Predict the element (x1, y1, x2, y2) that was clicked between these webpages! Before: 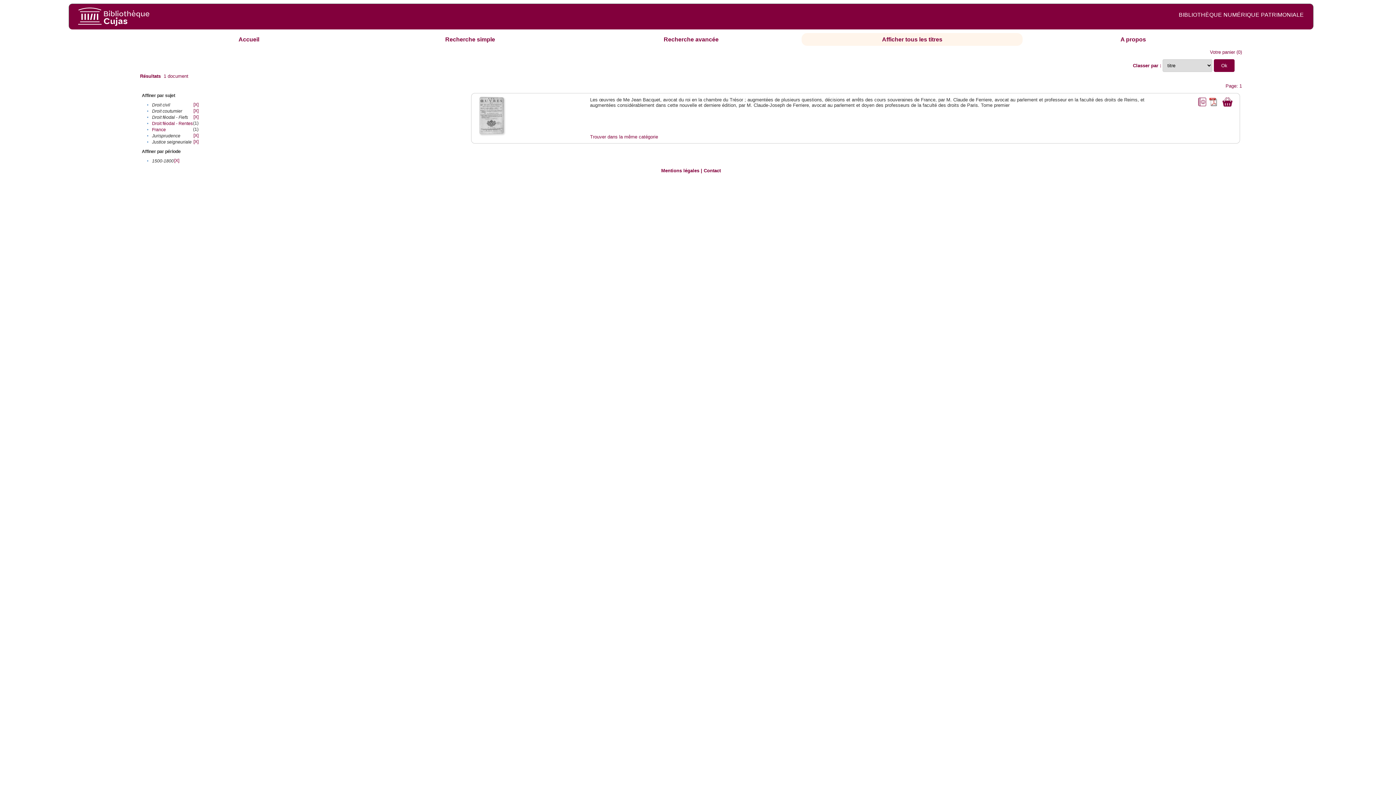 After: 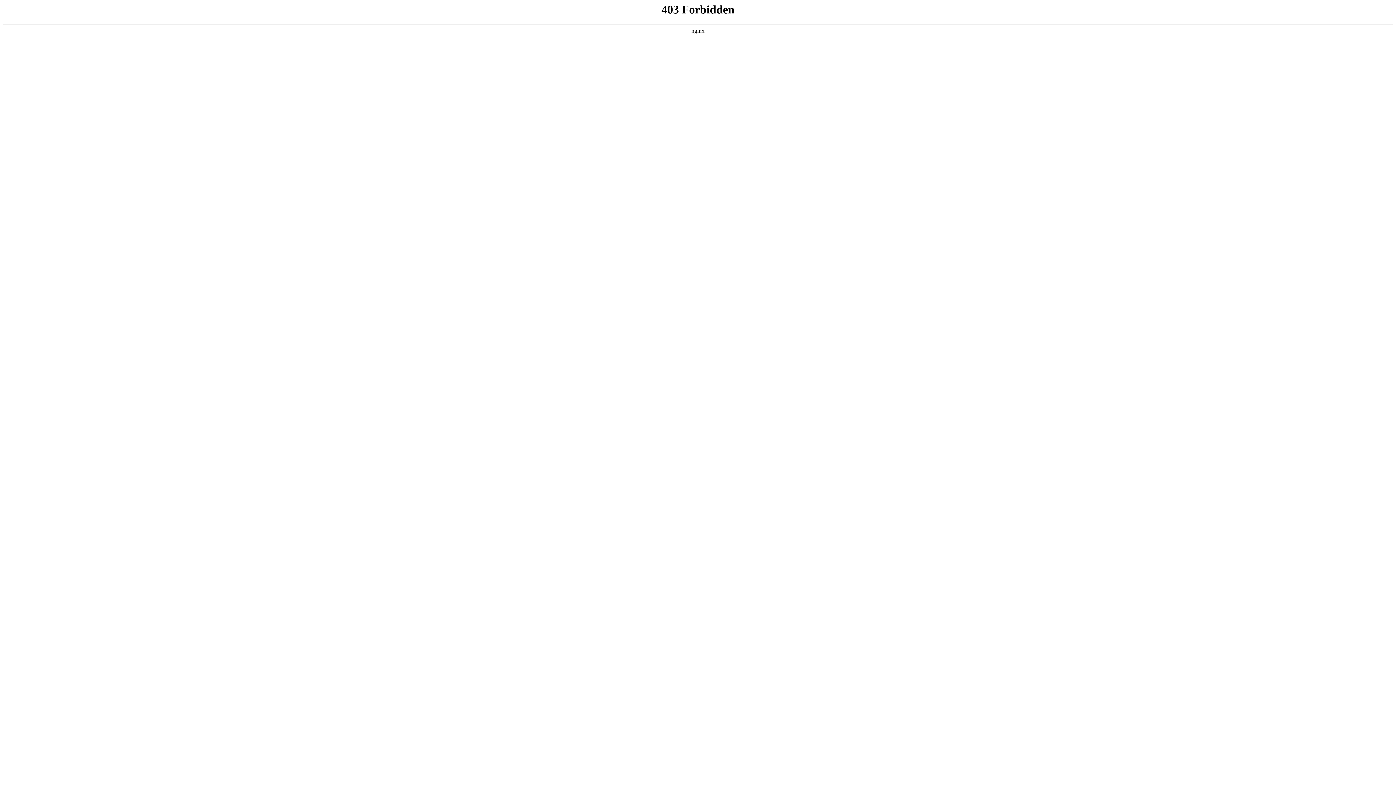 Action: label: Mentions légales bbox: (661, 168, 699, 173)